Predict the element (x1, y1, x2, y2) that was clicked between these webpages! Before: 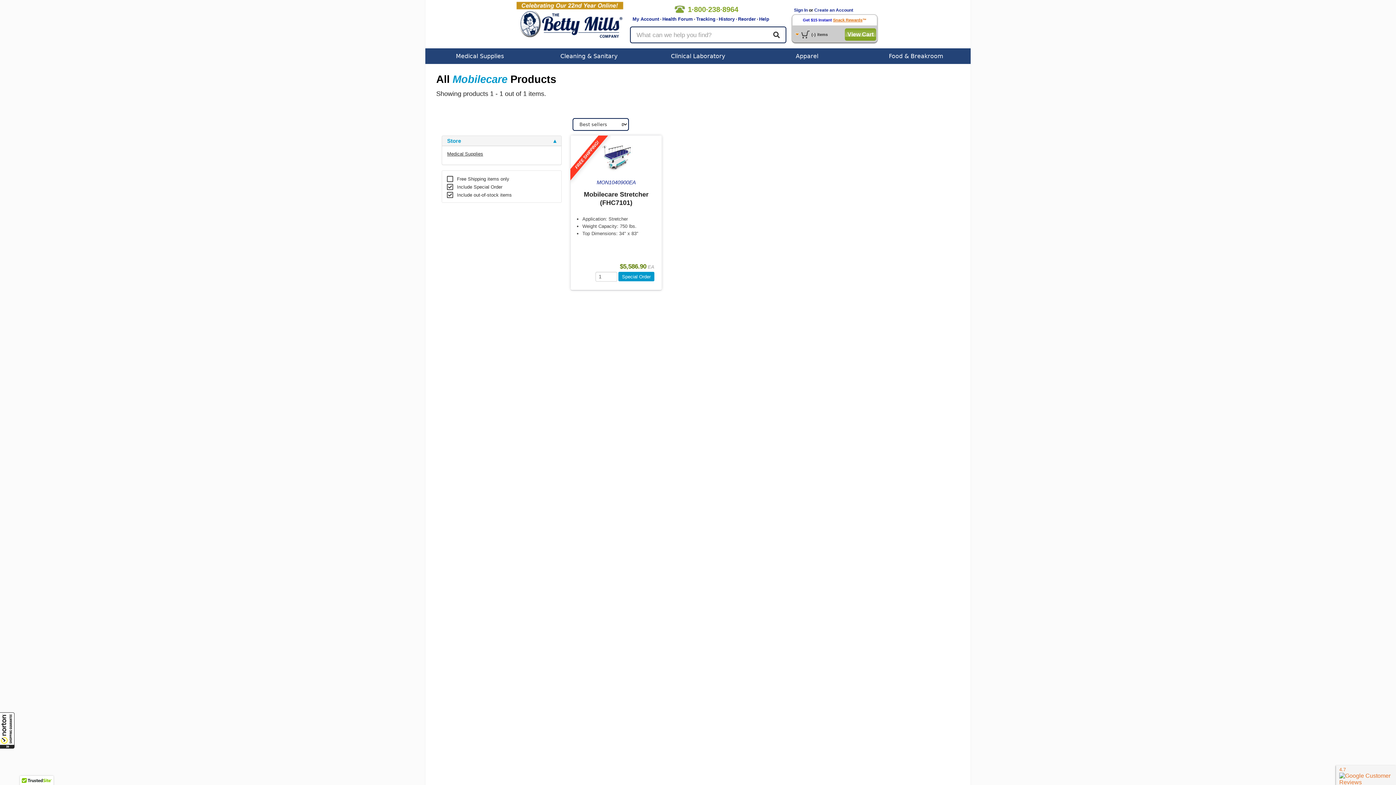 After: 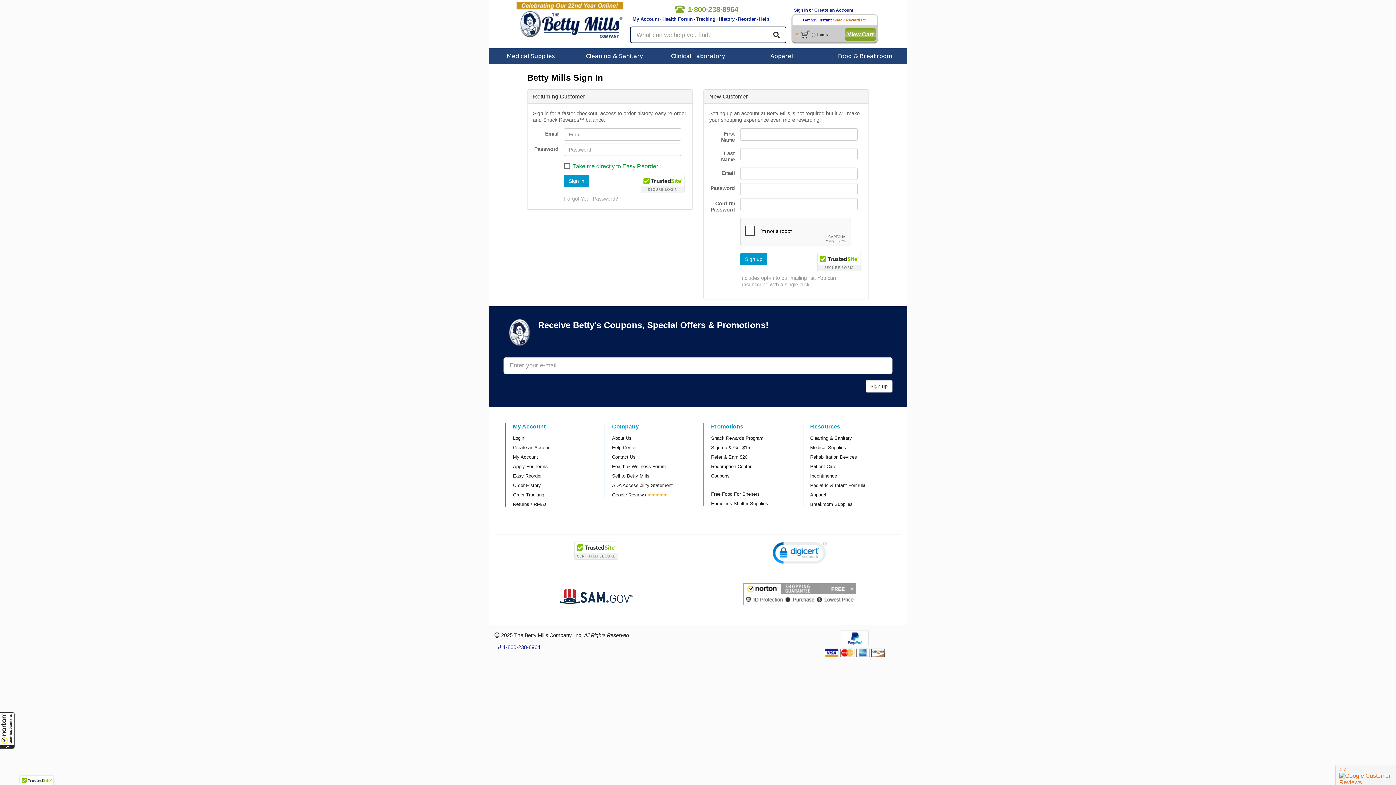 Action: label: Tracking bbox: (696, 16, 715, 21)